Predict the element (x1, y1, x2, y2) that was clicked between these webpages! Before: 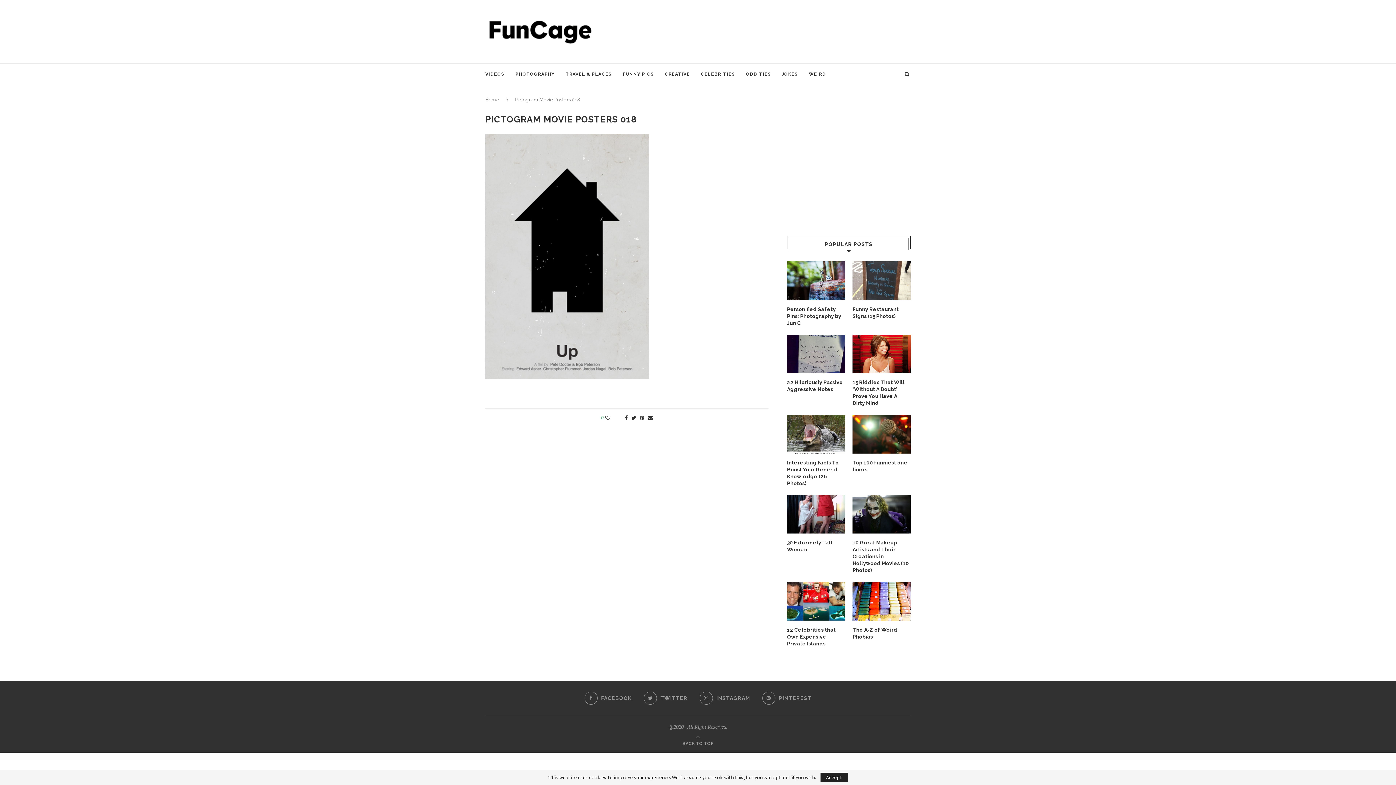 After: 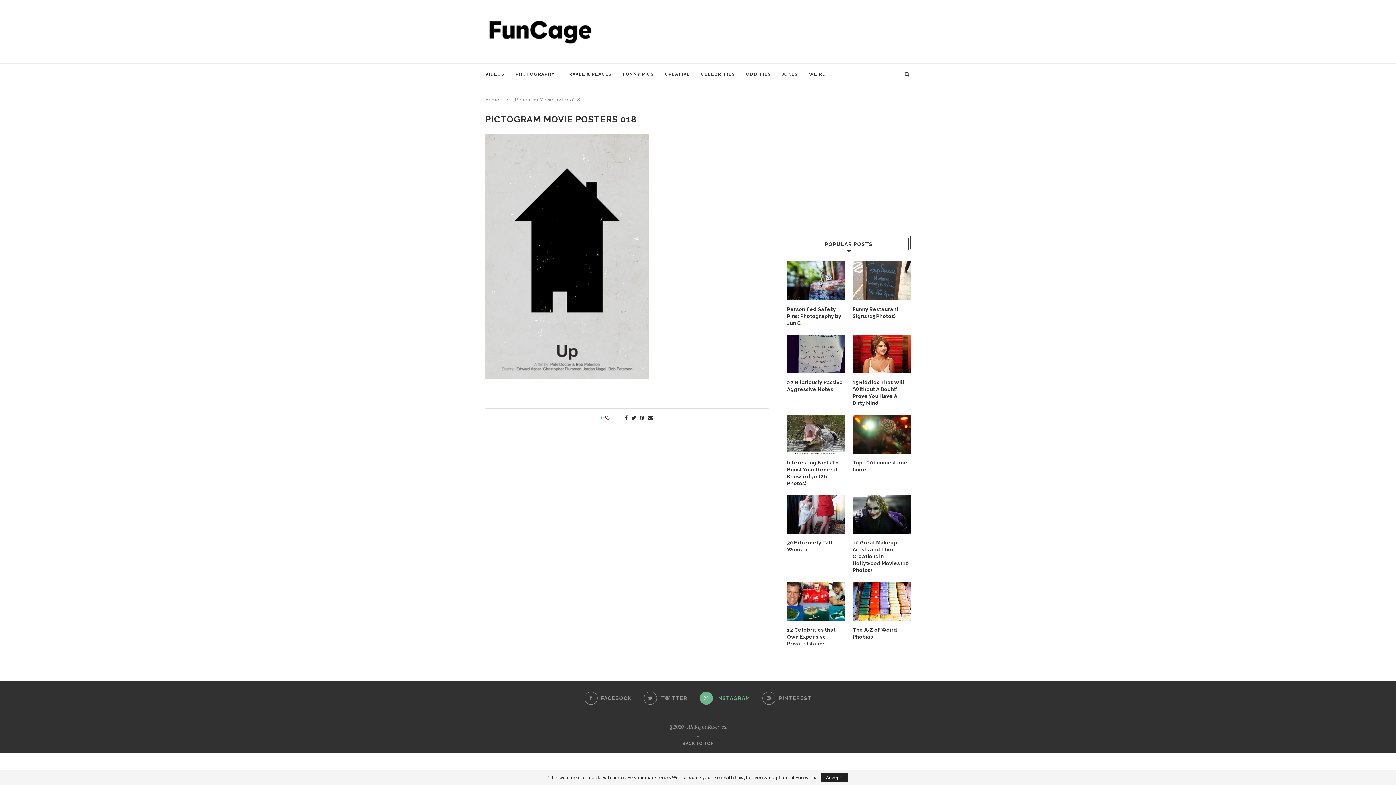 Action: label: INSTAGRAM bbox: (699, 691, 750, 704)